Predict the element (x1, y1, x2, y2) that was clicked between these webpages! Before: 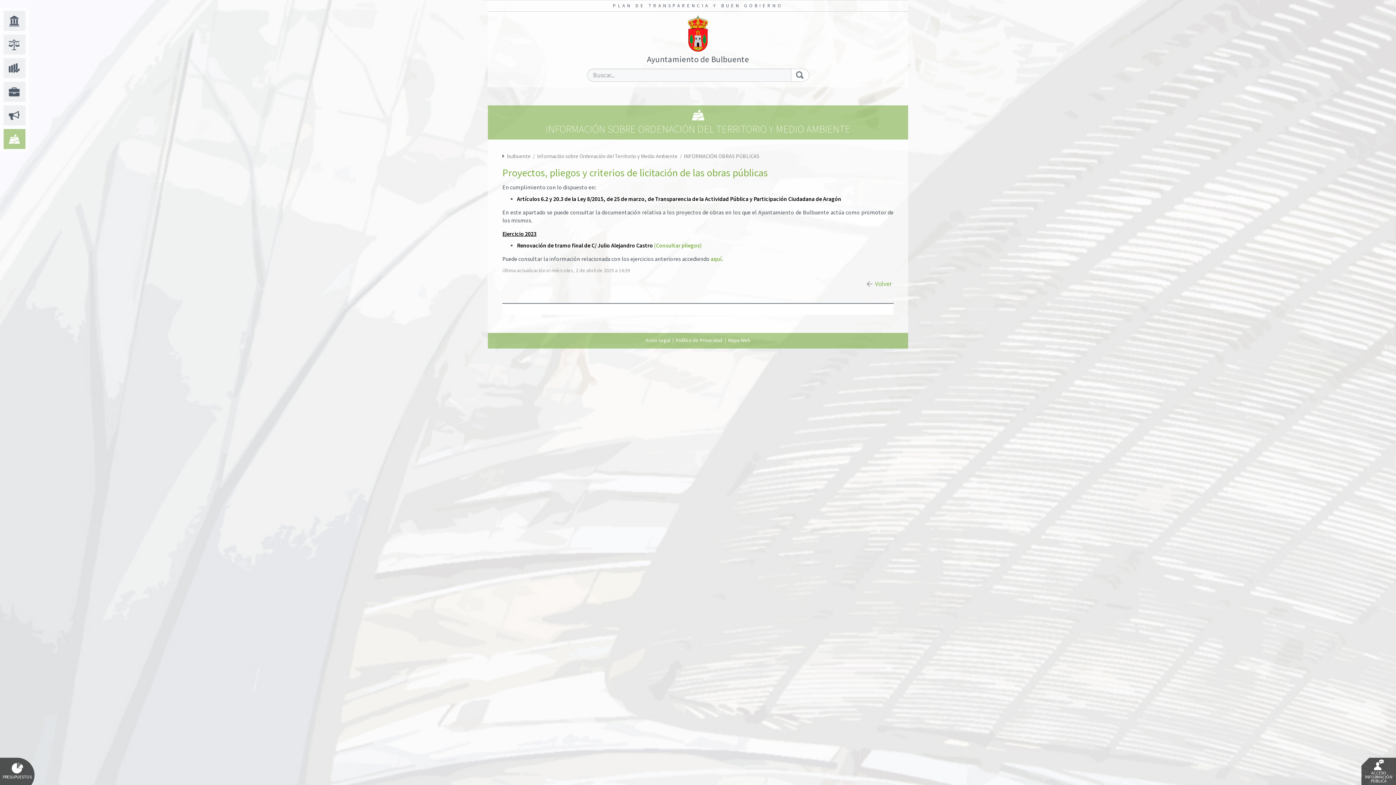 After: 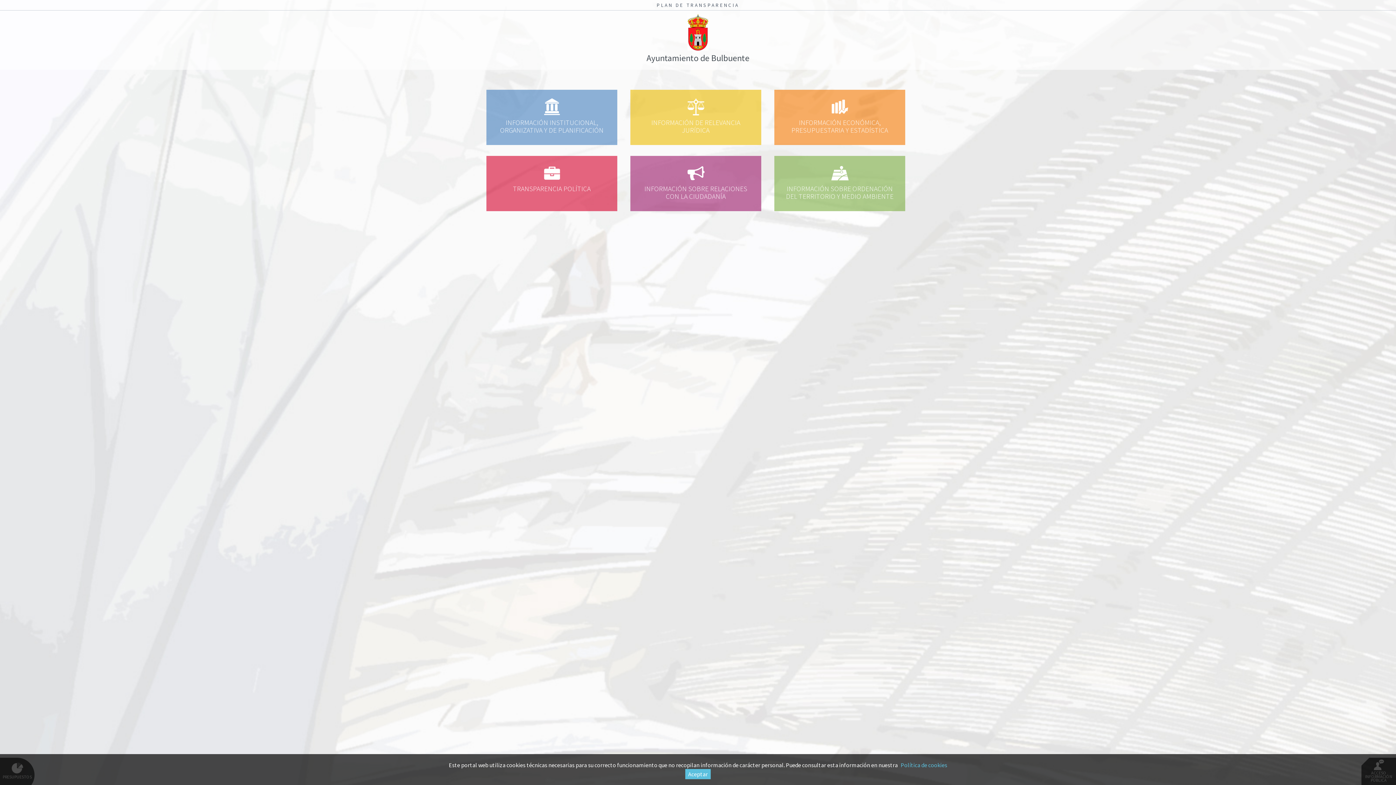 Action: bbox: (496, 28, 900, 59) label: Ayuntamiento de Bulbuente